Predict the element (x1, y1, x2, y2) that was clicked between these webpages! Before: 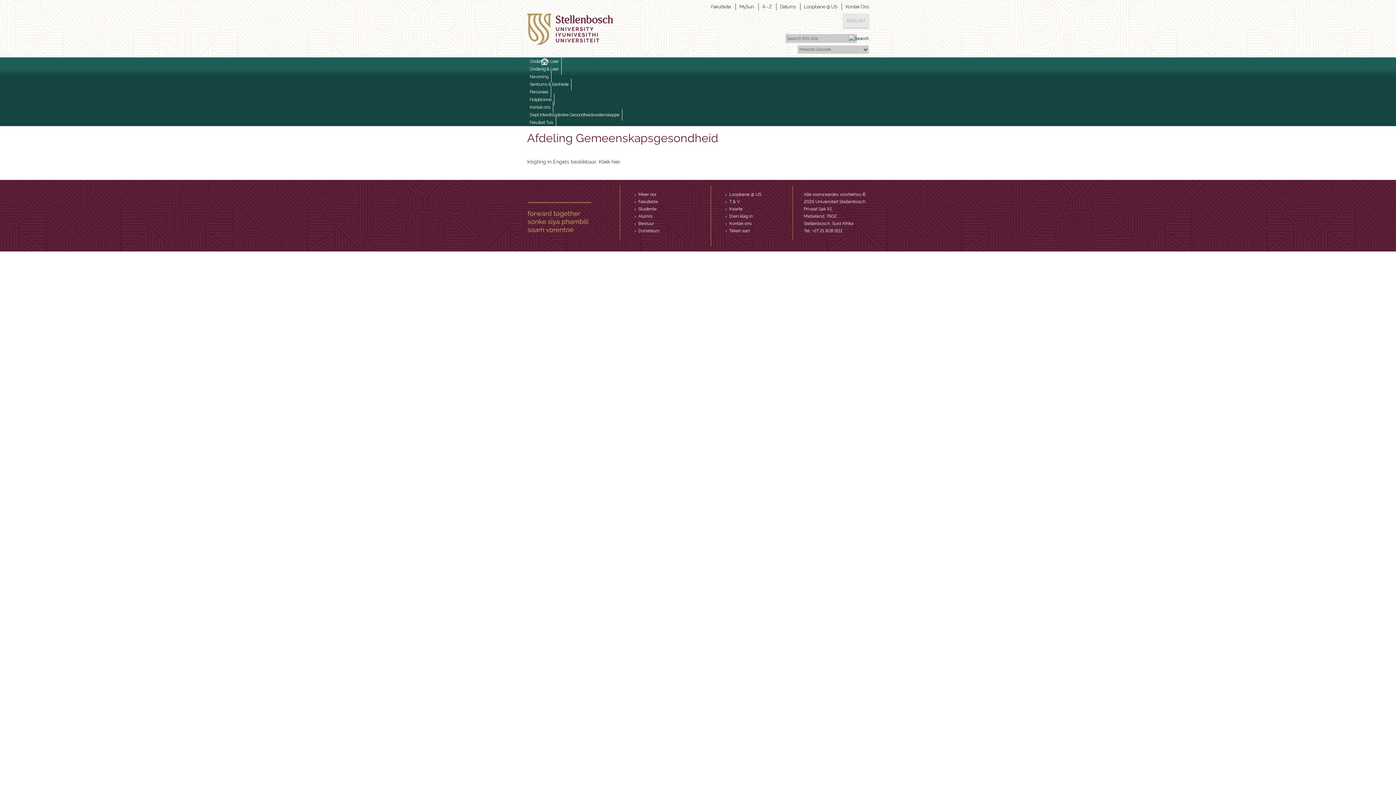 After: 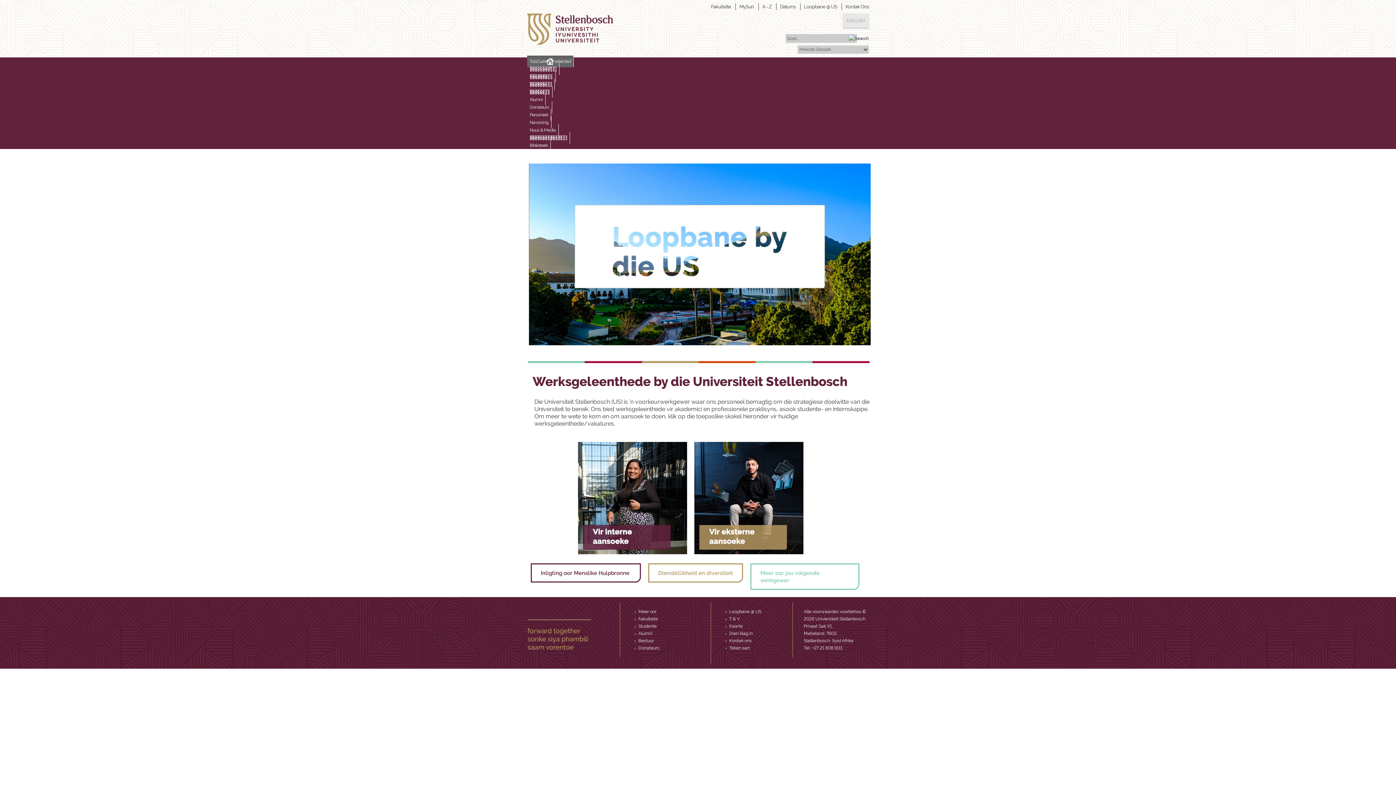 Action: label: Loopbane @ US bbox: (802, 3, 842, 10)